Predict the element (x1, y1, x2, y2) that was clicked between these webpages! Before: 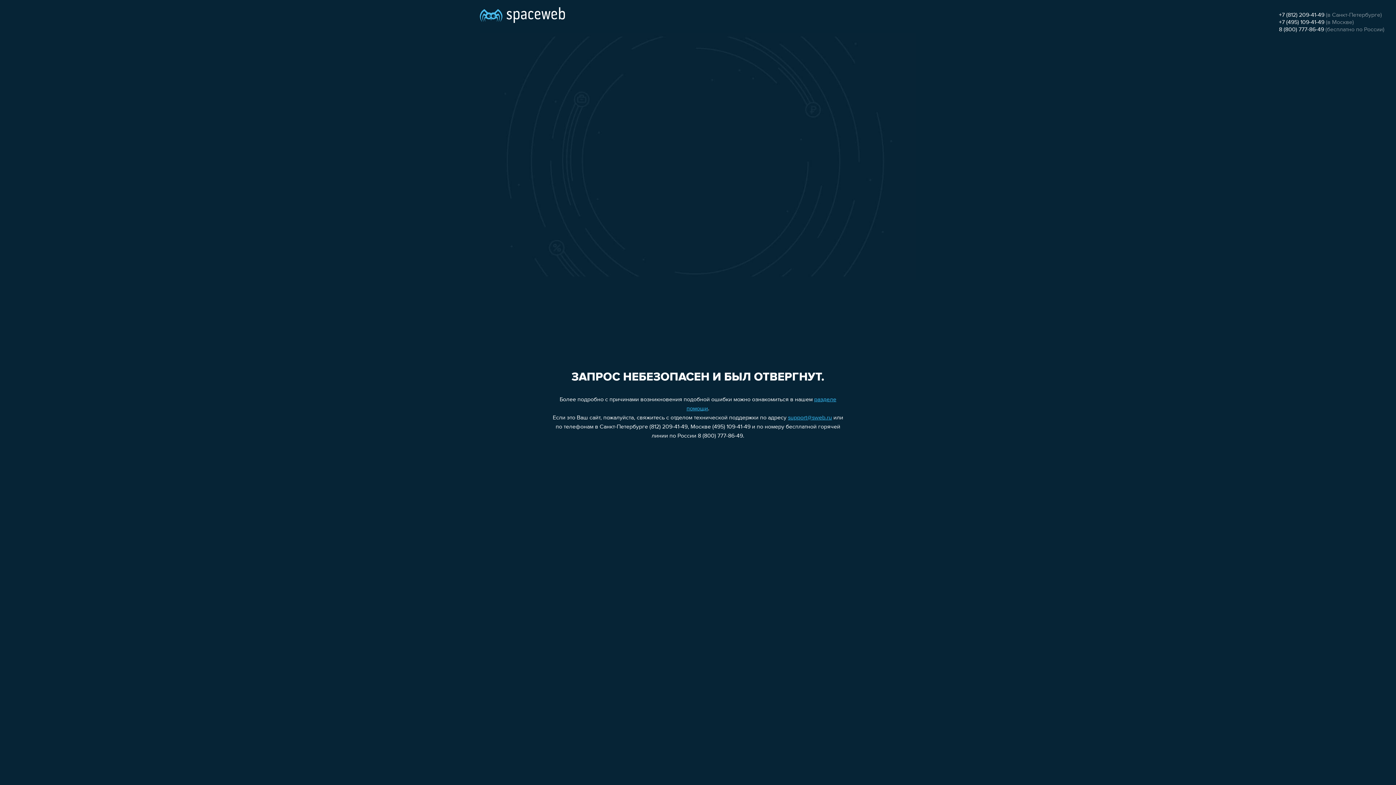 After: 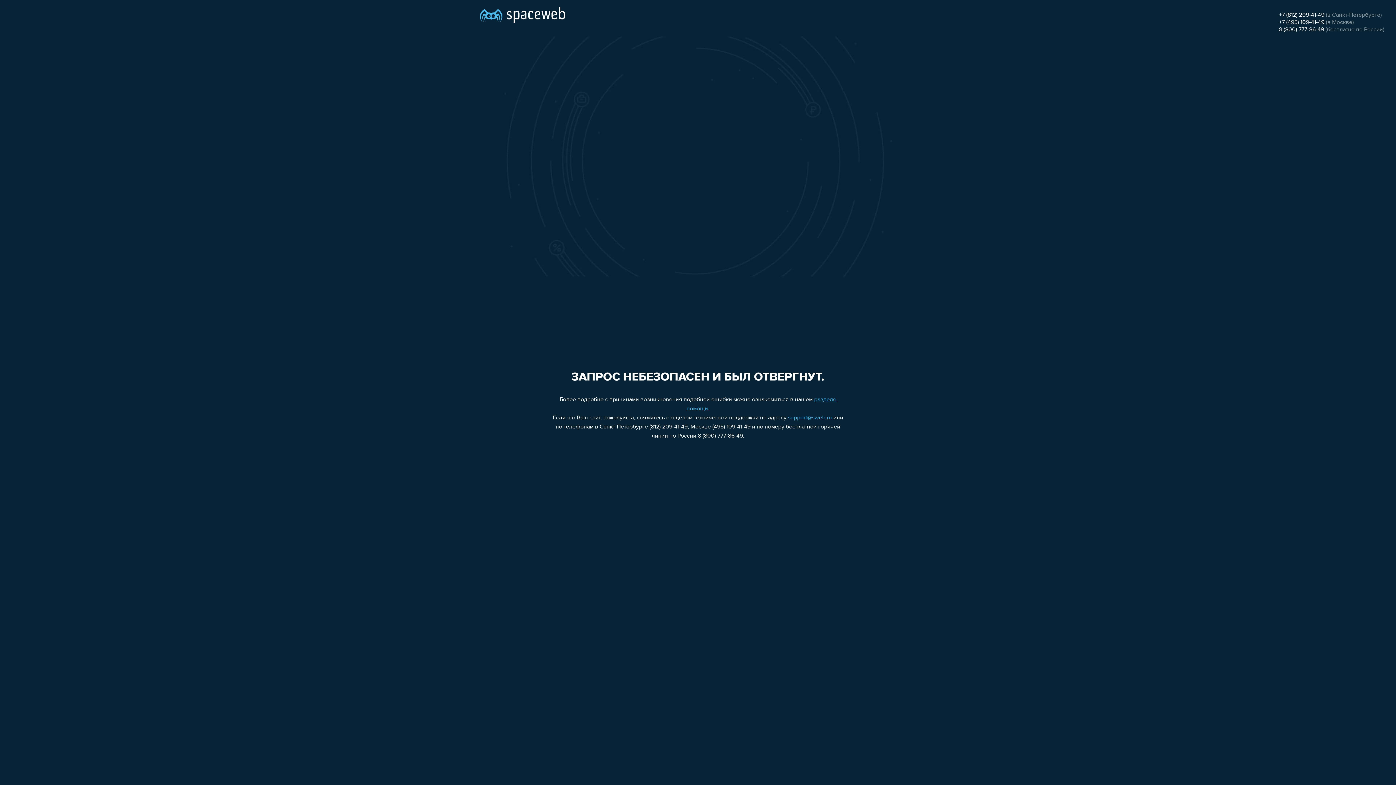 Action: bbox: (1279, 26, 1324, 32) label: 8 (800) 777-86-49